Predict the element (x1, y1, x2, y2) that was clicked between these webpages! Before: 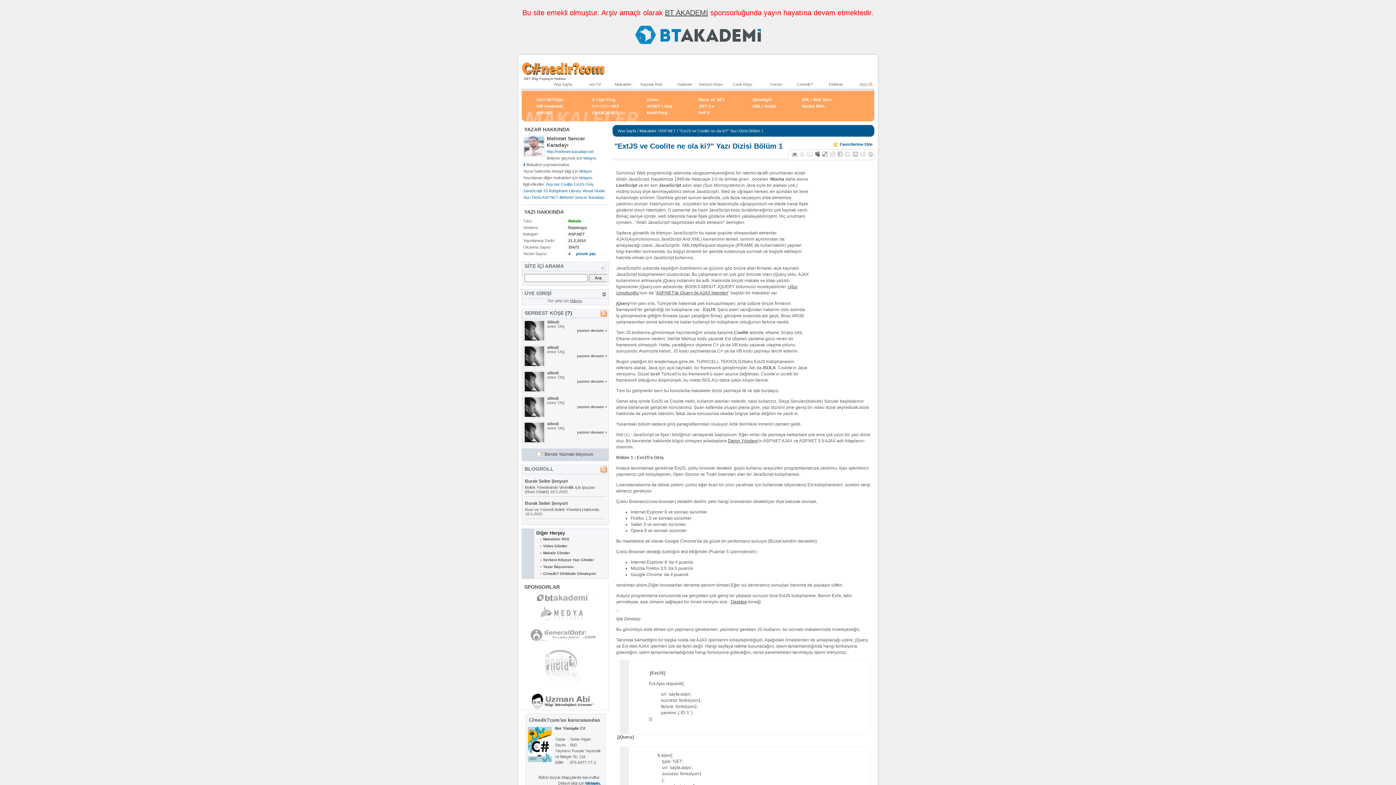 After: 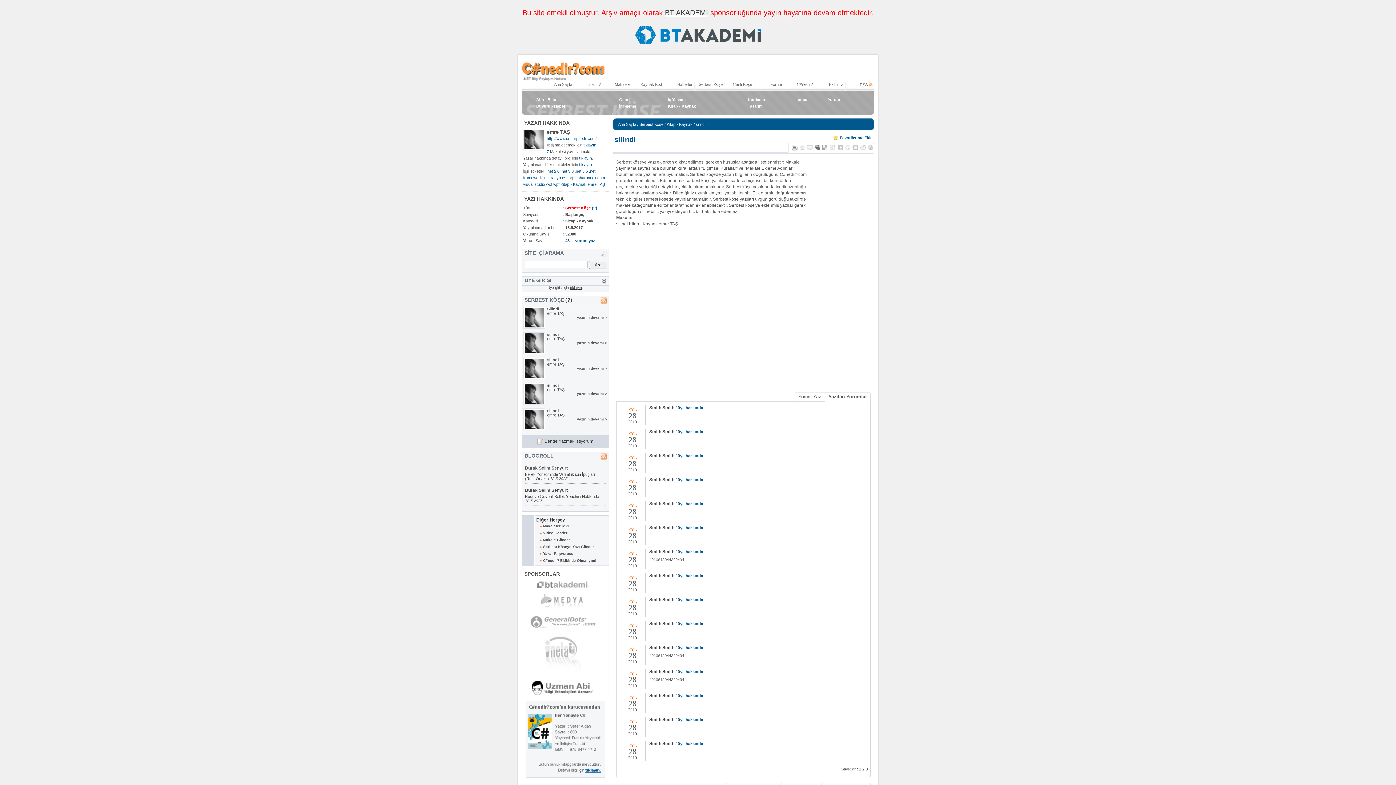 Action: bbox: (577, 405, 607, 409) label: yazının devamı >